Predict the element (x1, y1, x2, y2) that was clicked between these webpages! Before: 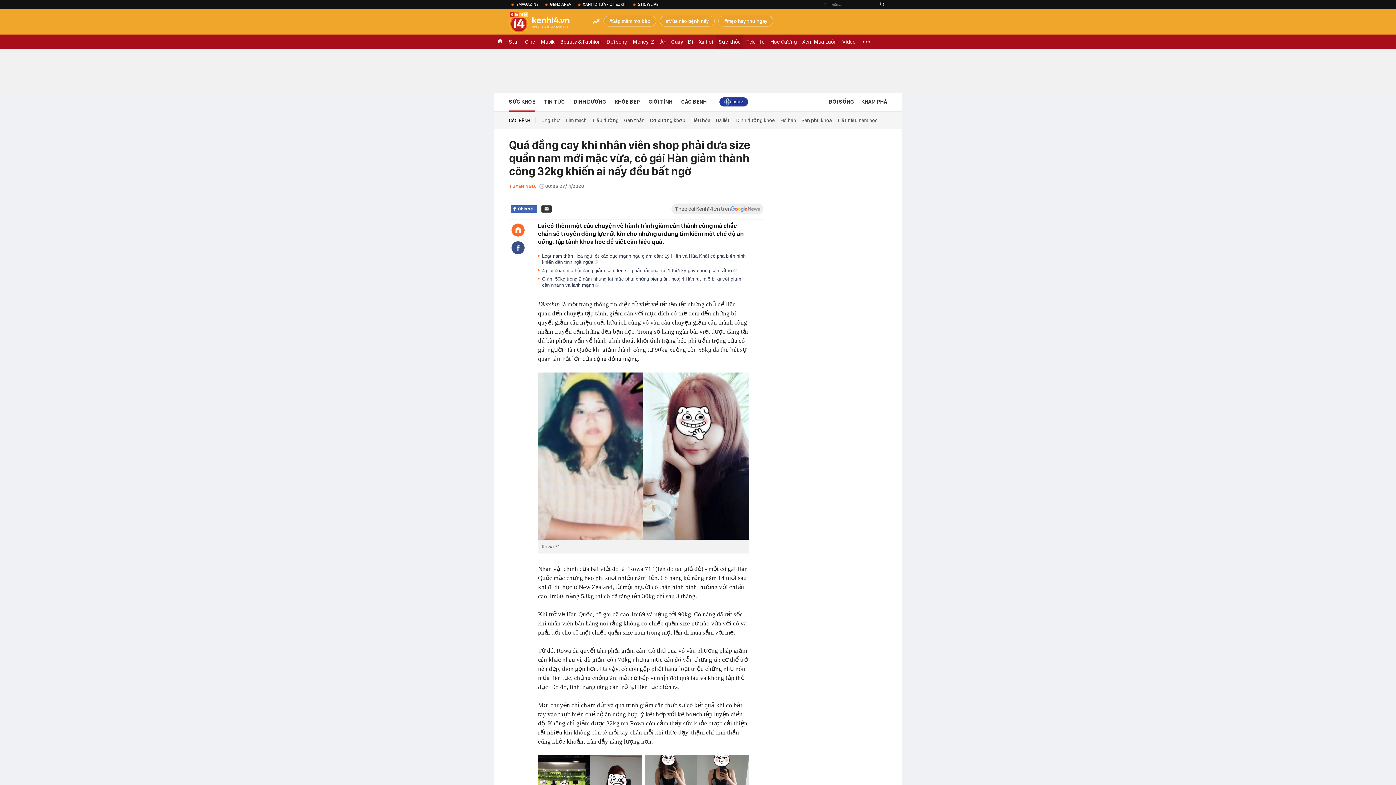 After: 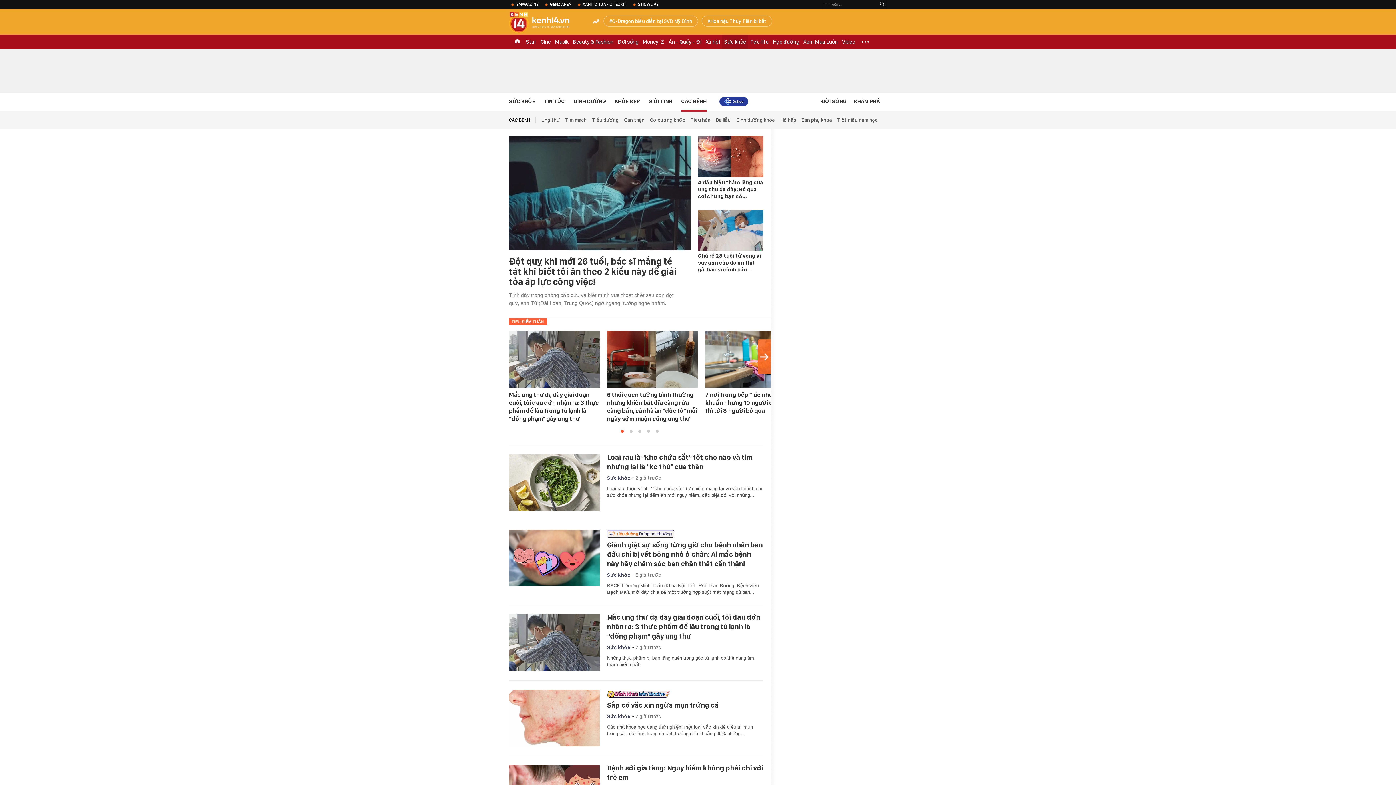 Action: bbox: (509, 117, 530, 123) label: CÁC BỆNH